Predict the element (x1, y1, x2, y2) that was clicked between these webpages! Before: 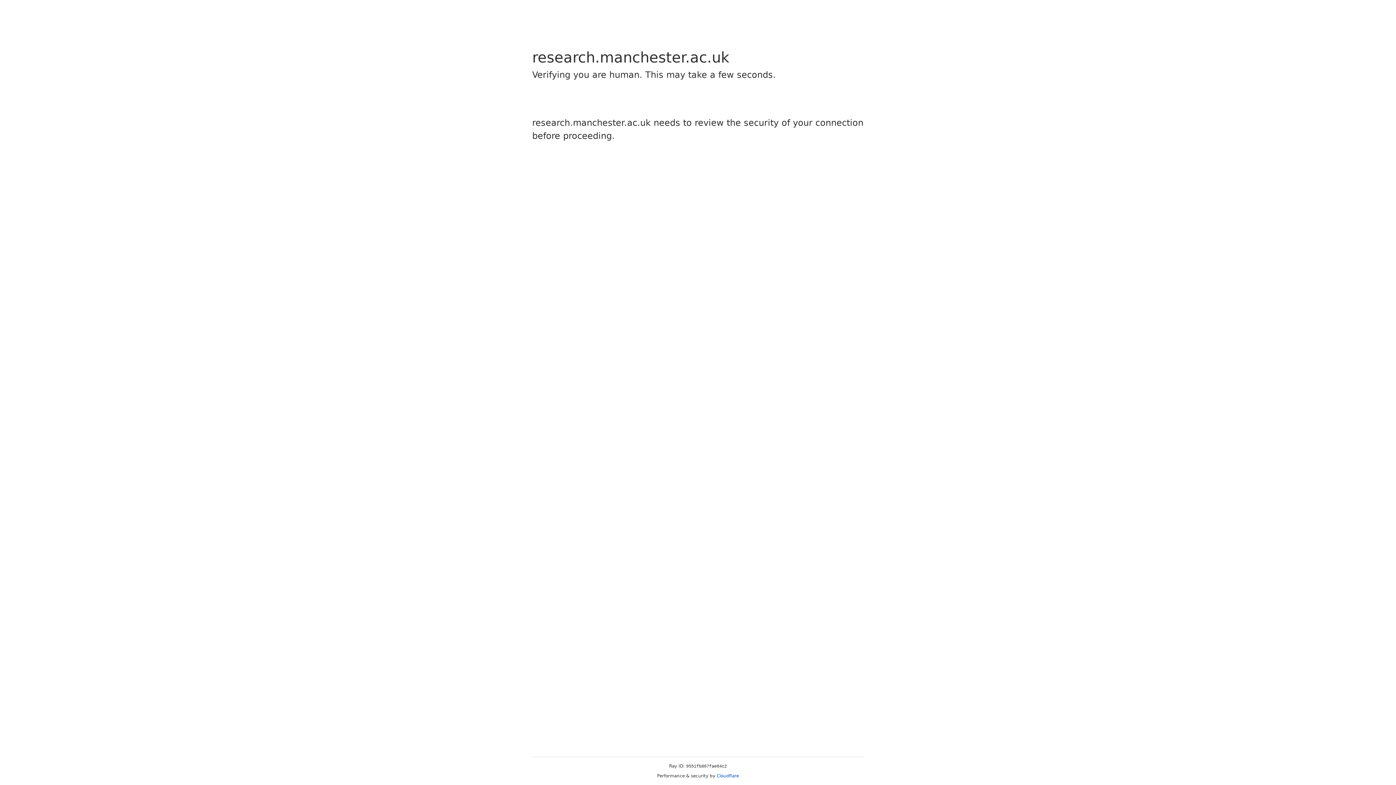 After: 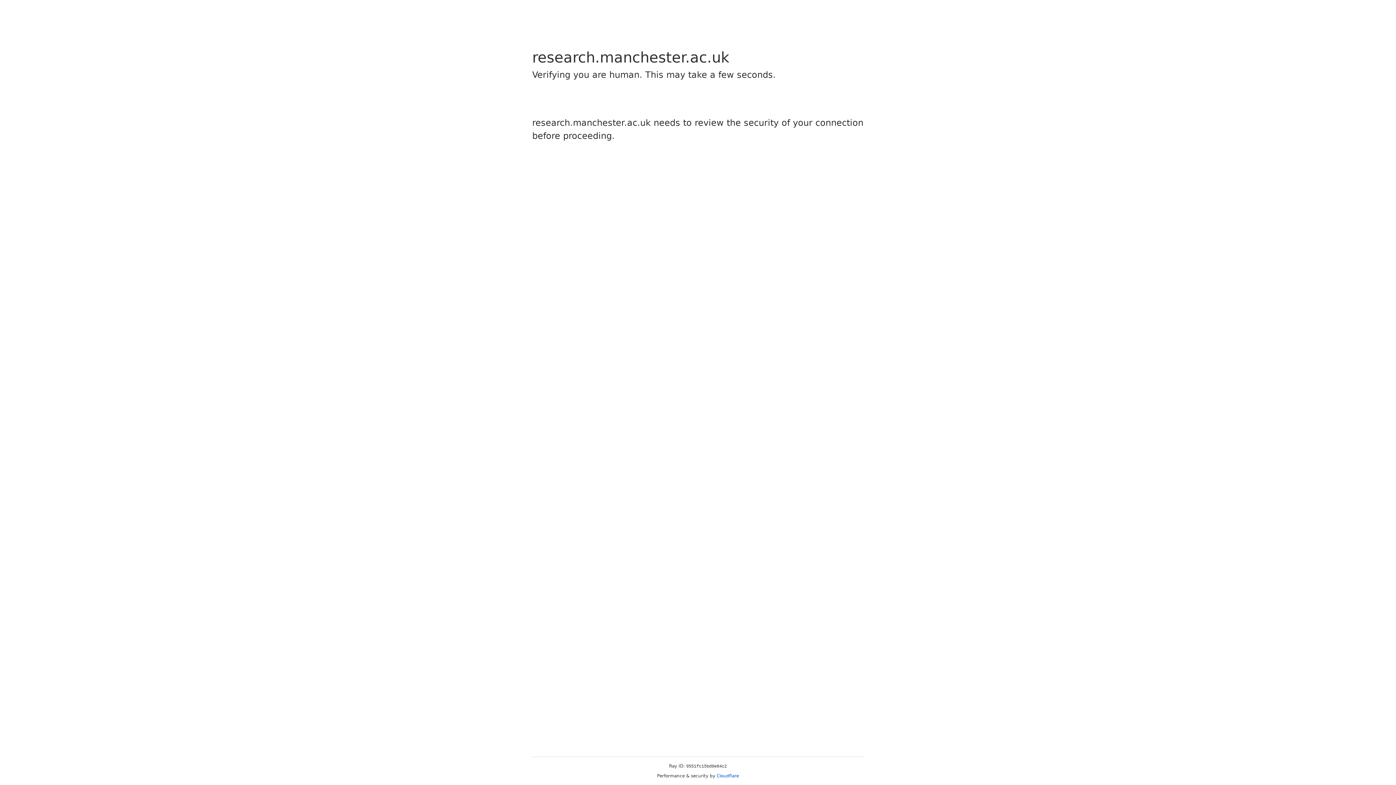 Action: label: Cloudflare bbox: (716, 773, 739, 778)